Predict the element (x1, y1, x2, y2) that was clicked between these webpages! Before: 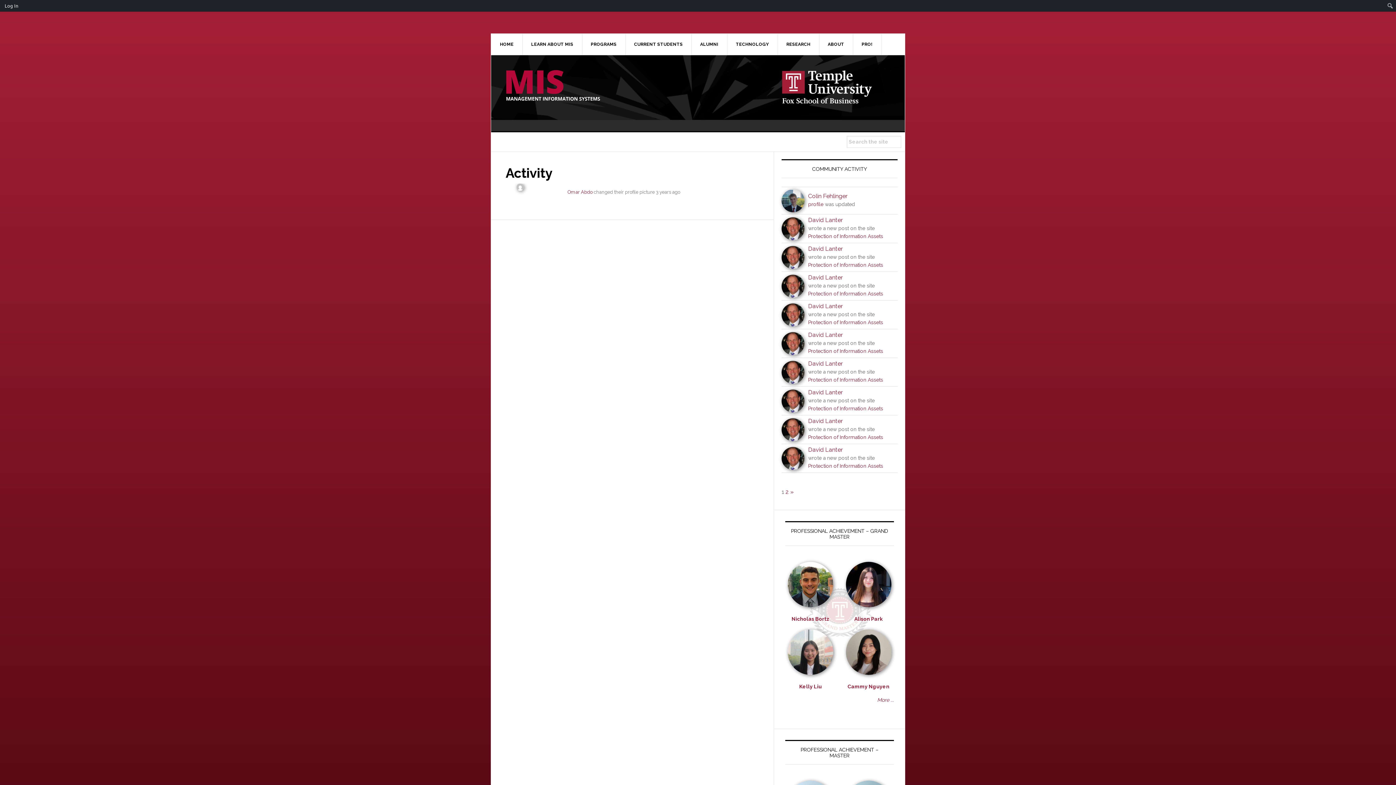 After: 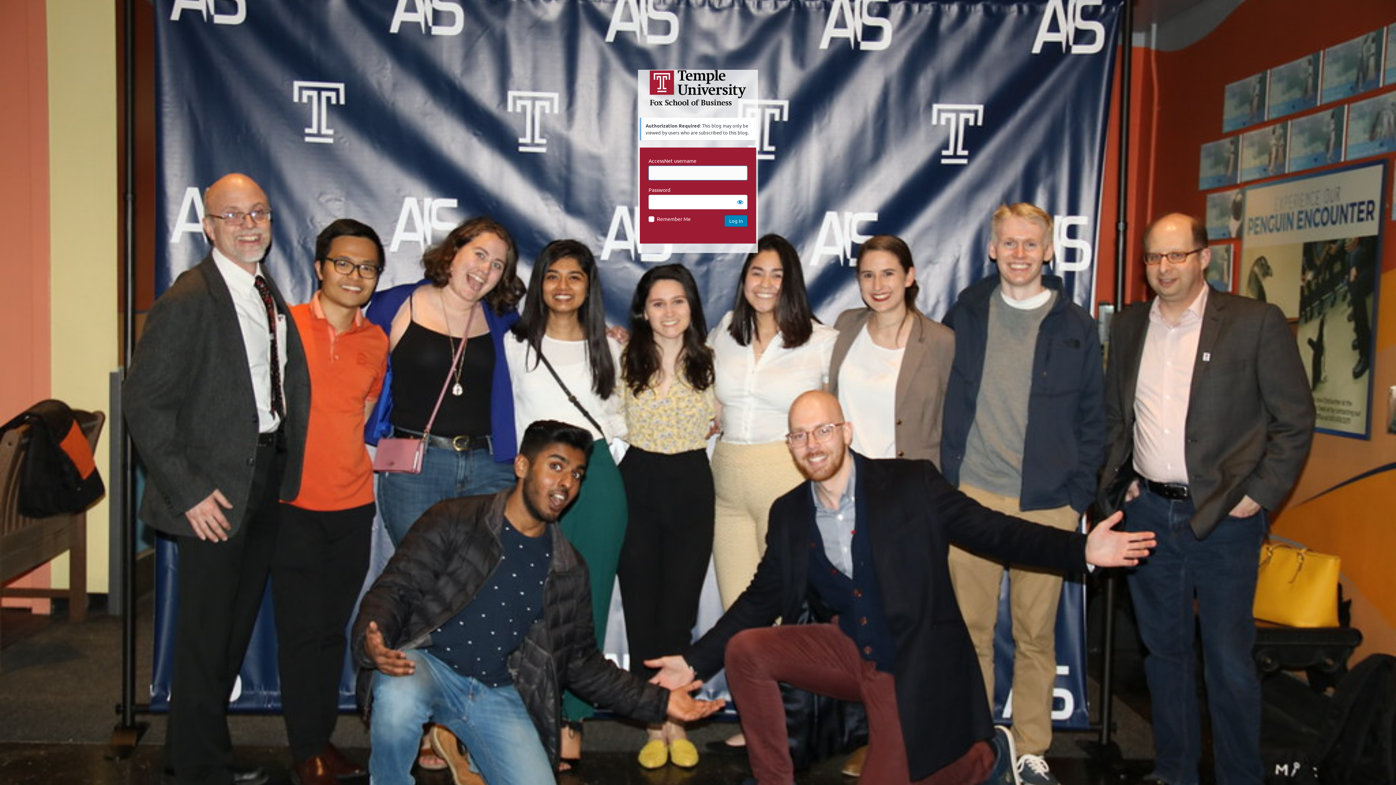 Action: bbox: (808, 348, 883, 354) label: Protection of Information Assets